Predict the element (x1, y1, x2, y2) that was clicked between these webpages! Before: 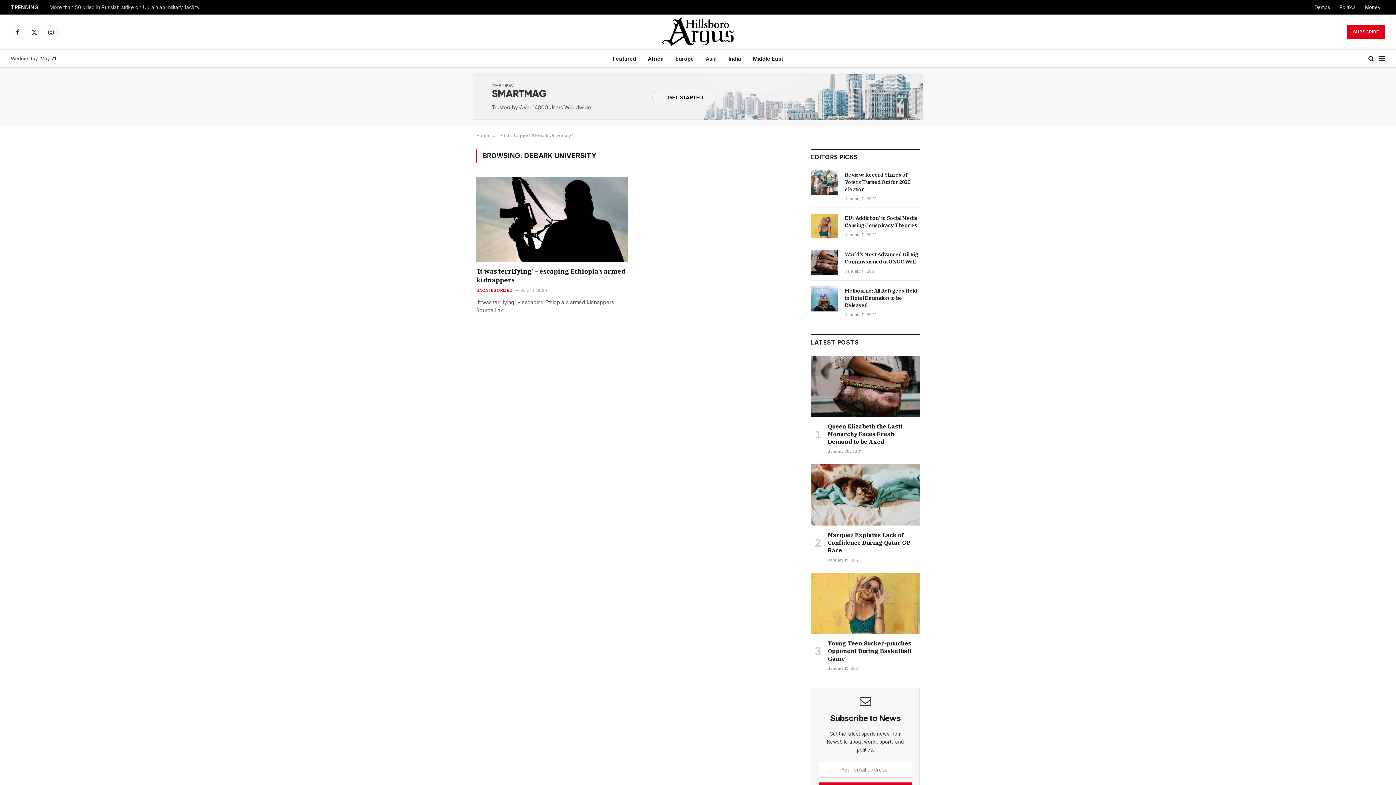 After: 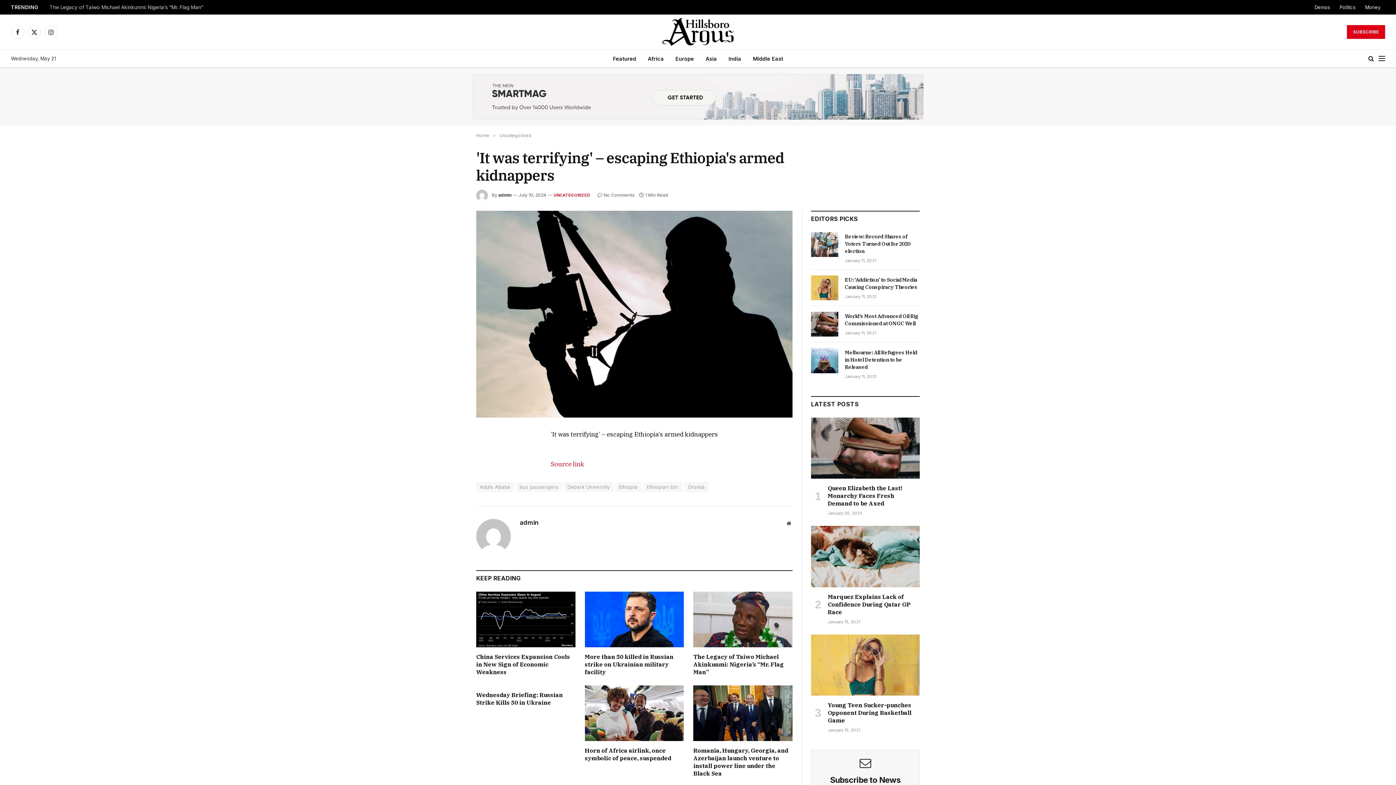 Action: bbox: (476, 267, 628, 284) label: 'It was terrifying' – escaping Ethiopia's armed kidnappers